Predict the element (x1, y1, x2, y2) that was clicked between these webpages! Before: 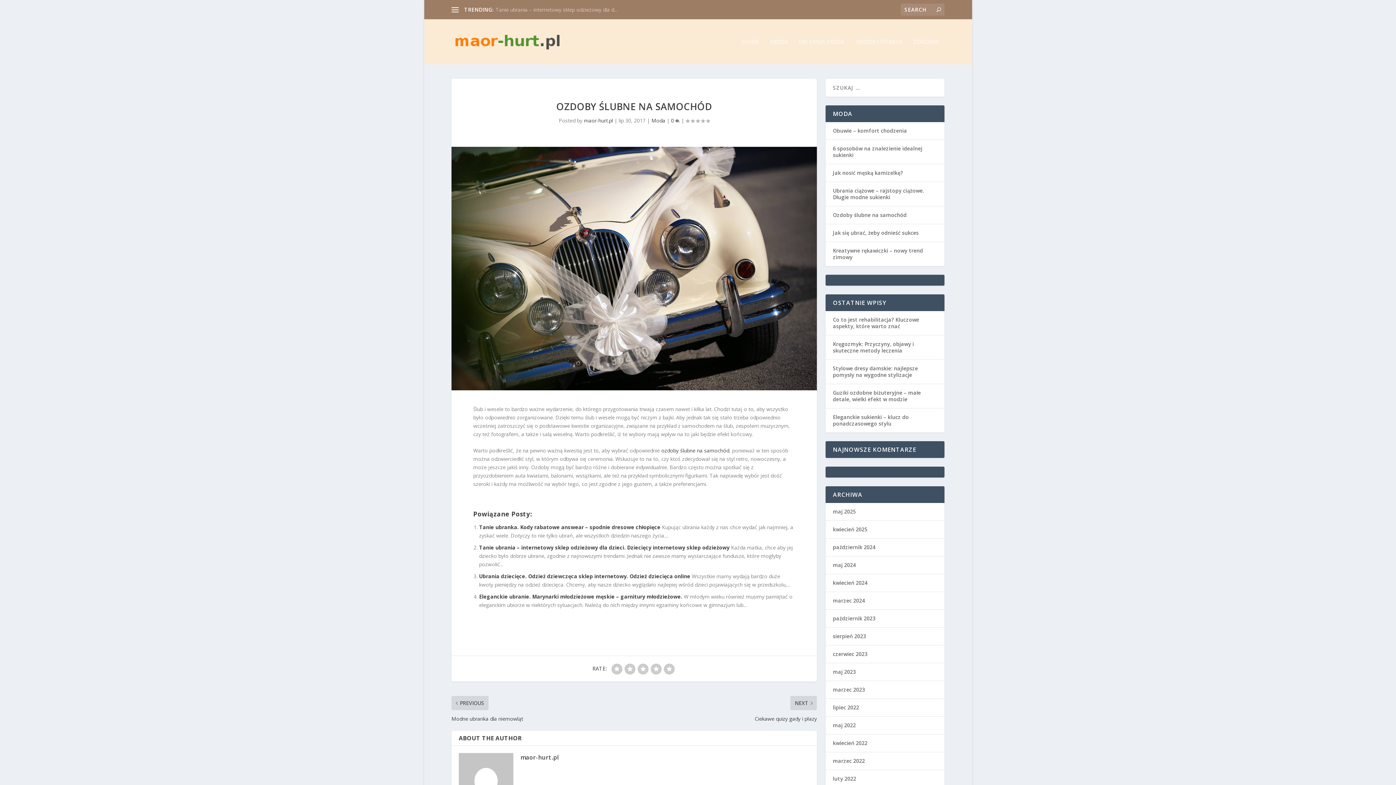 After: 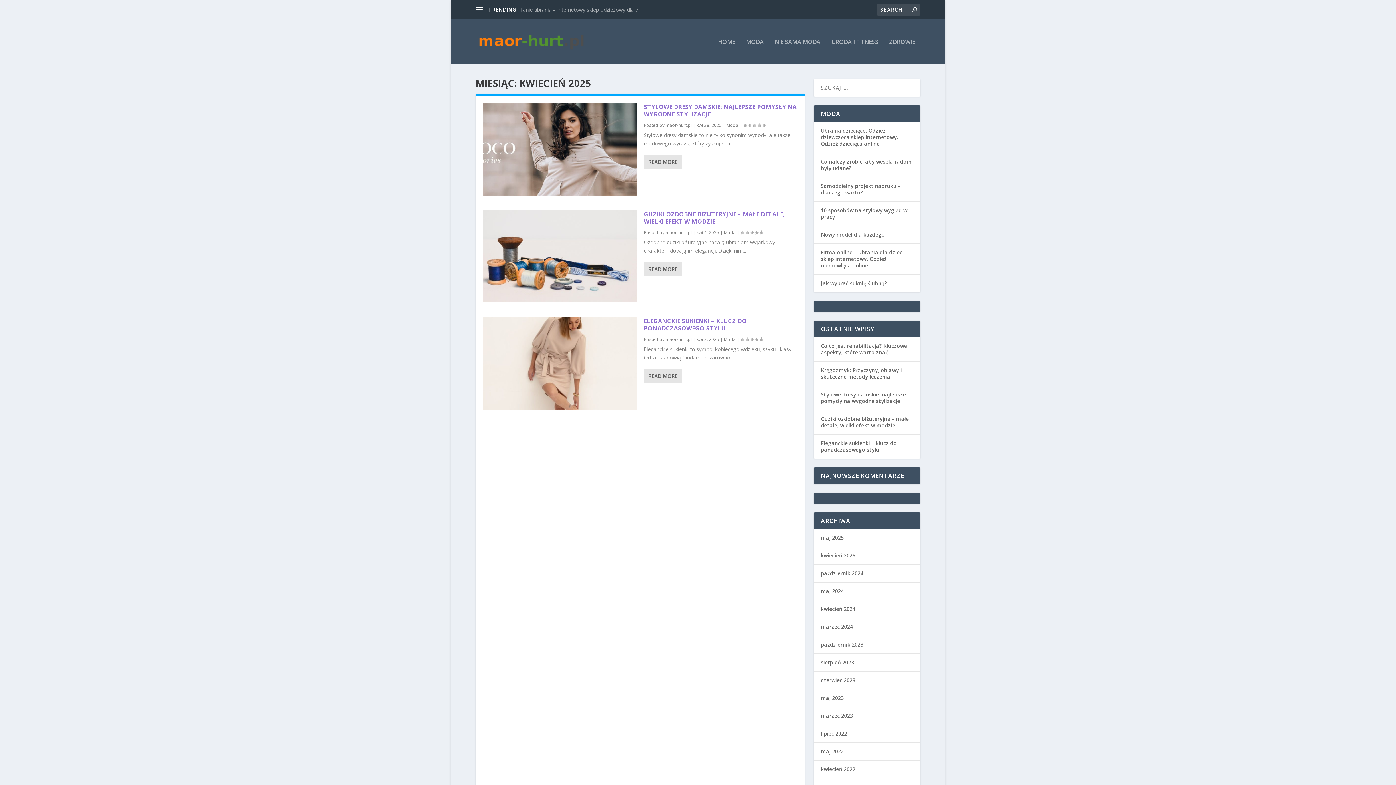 Action: bbox: (833, 526, 867, 533) label: kwiecień 2025